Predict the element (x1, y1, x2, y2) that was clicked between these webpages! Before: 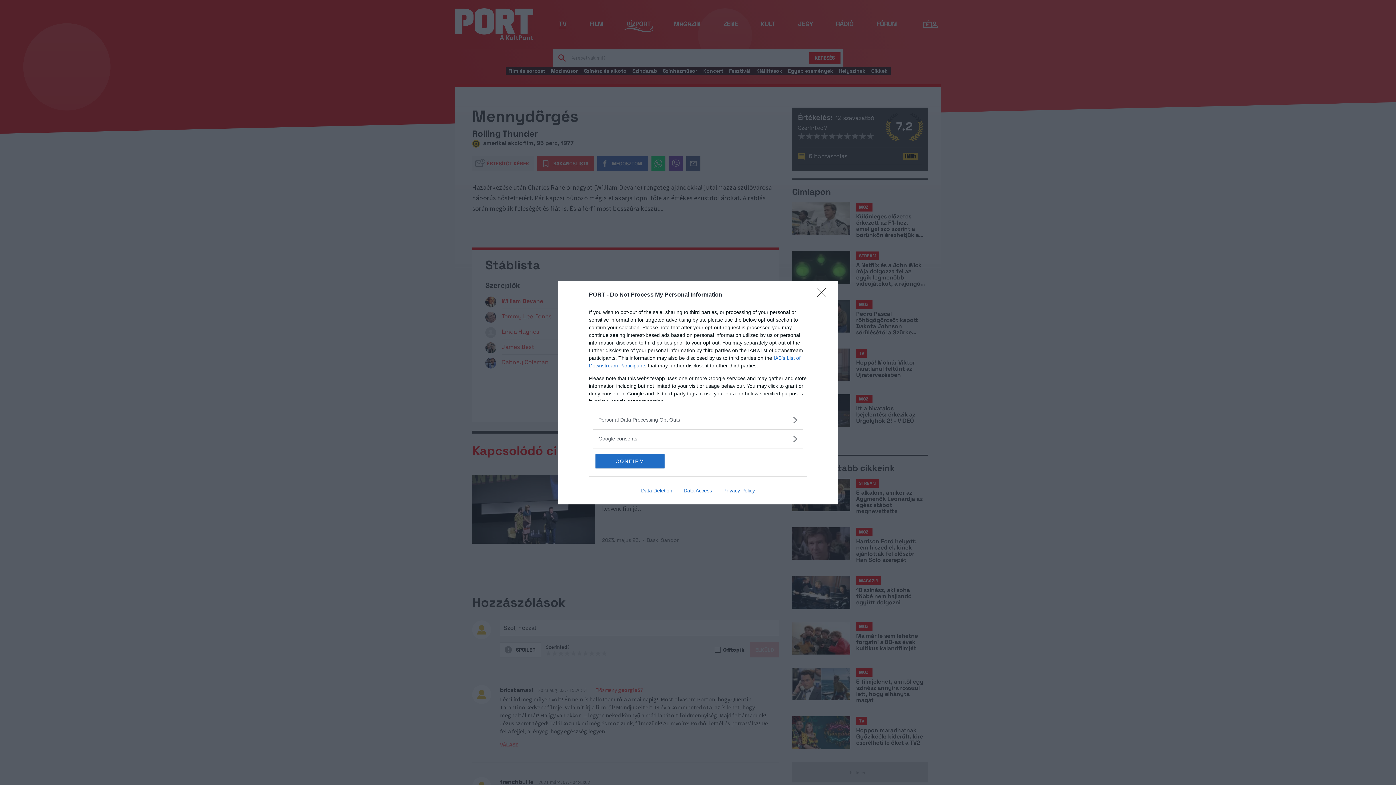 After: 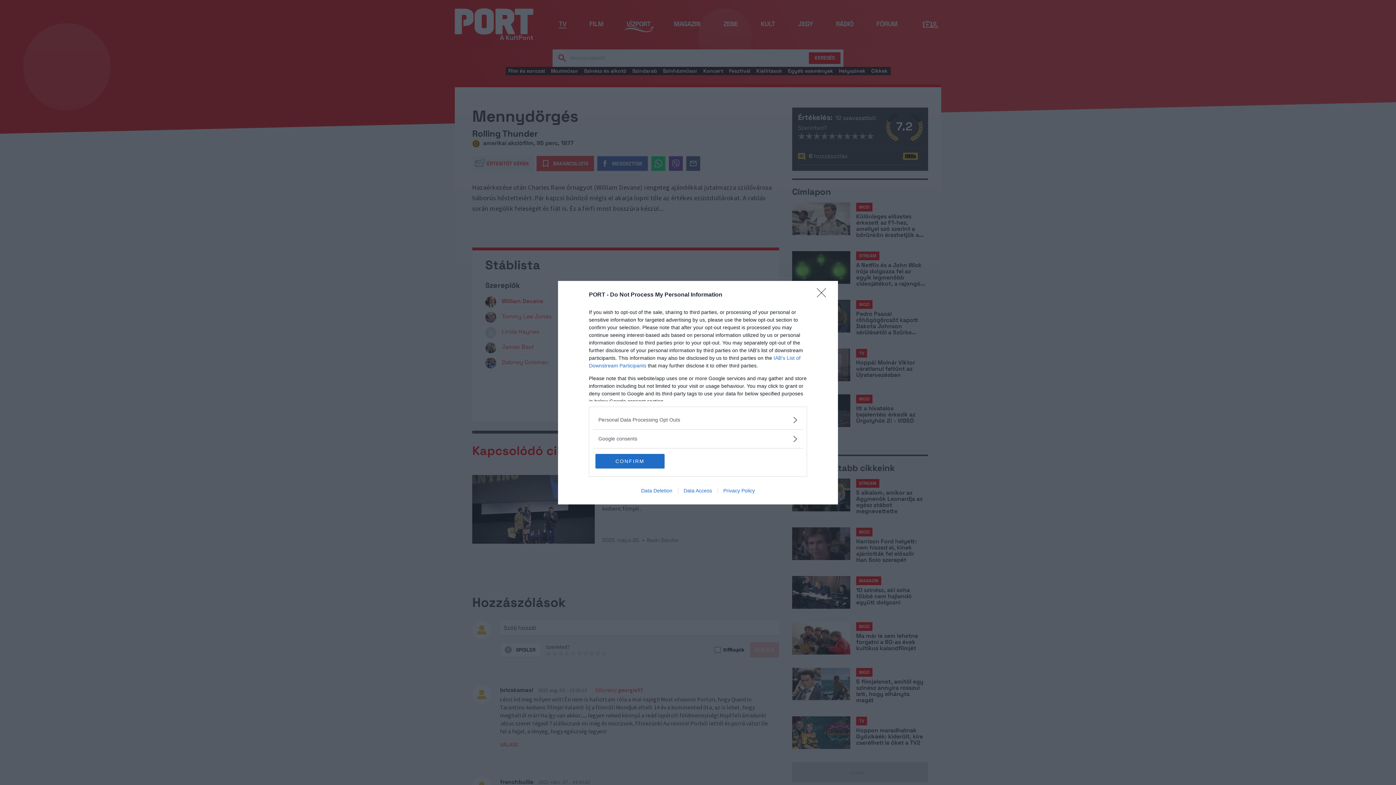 Action: label: Privacy Policy bbox: (717, 487, 760, 493)